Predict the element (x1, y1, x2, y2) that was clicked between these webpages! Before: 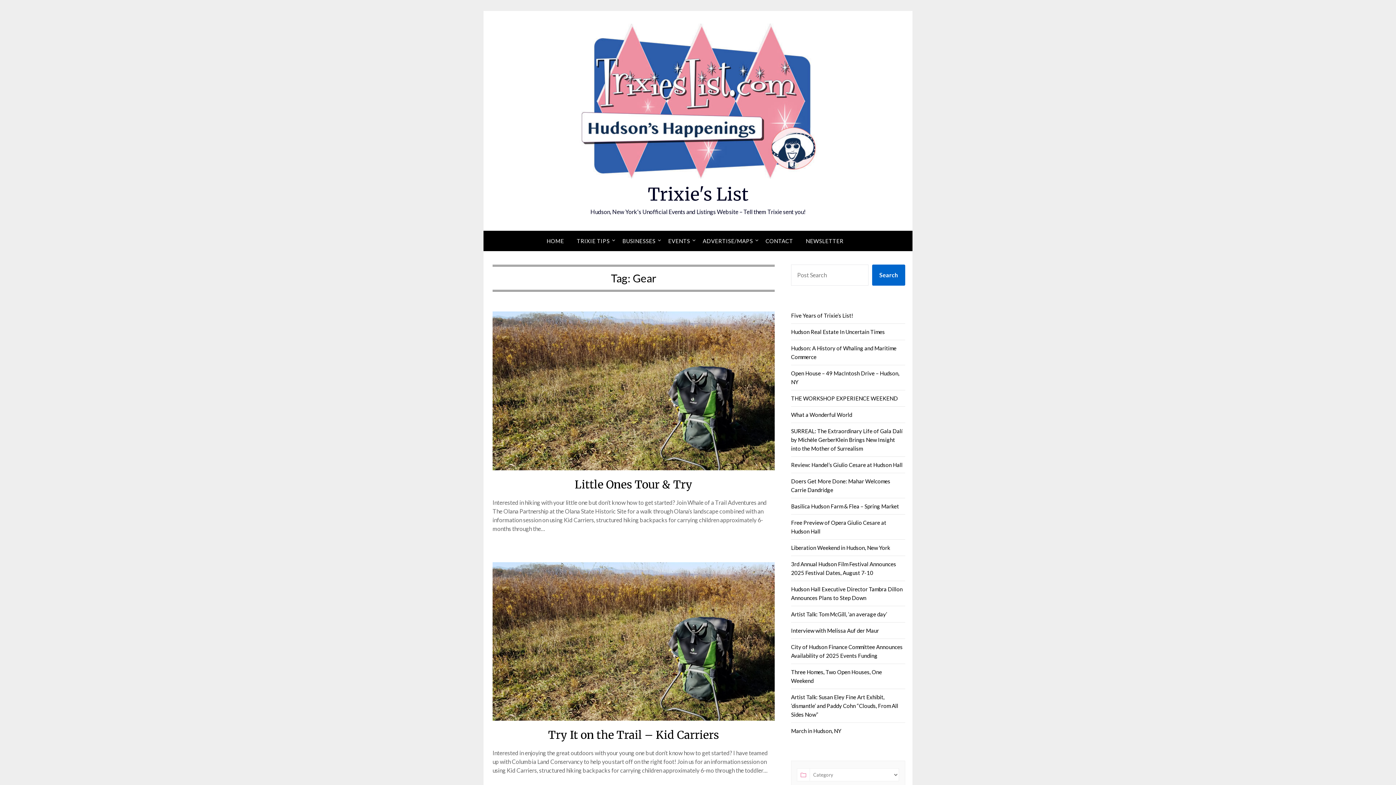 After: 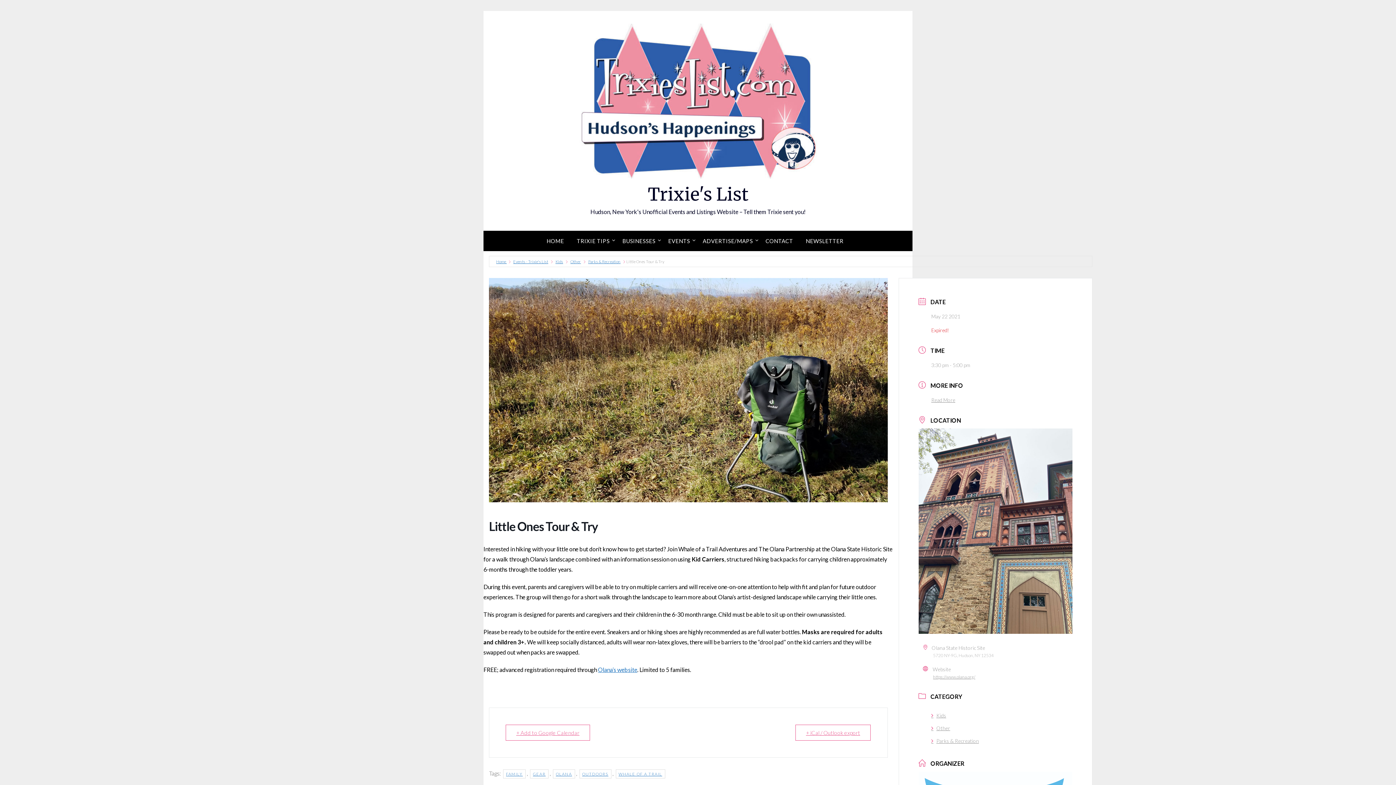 Action: bbox: (492, 464, 774, 471)